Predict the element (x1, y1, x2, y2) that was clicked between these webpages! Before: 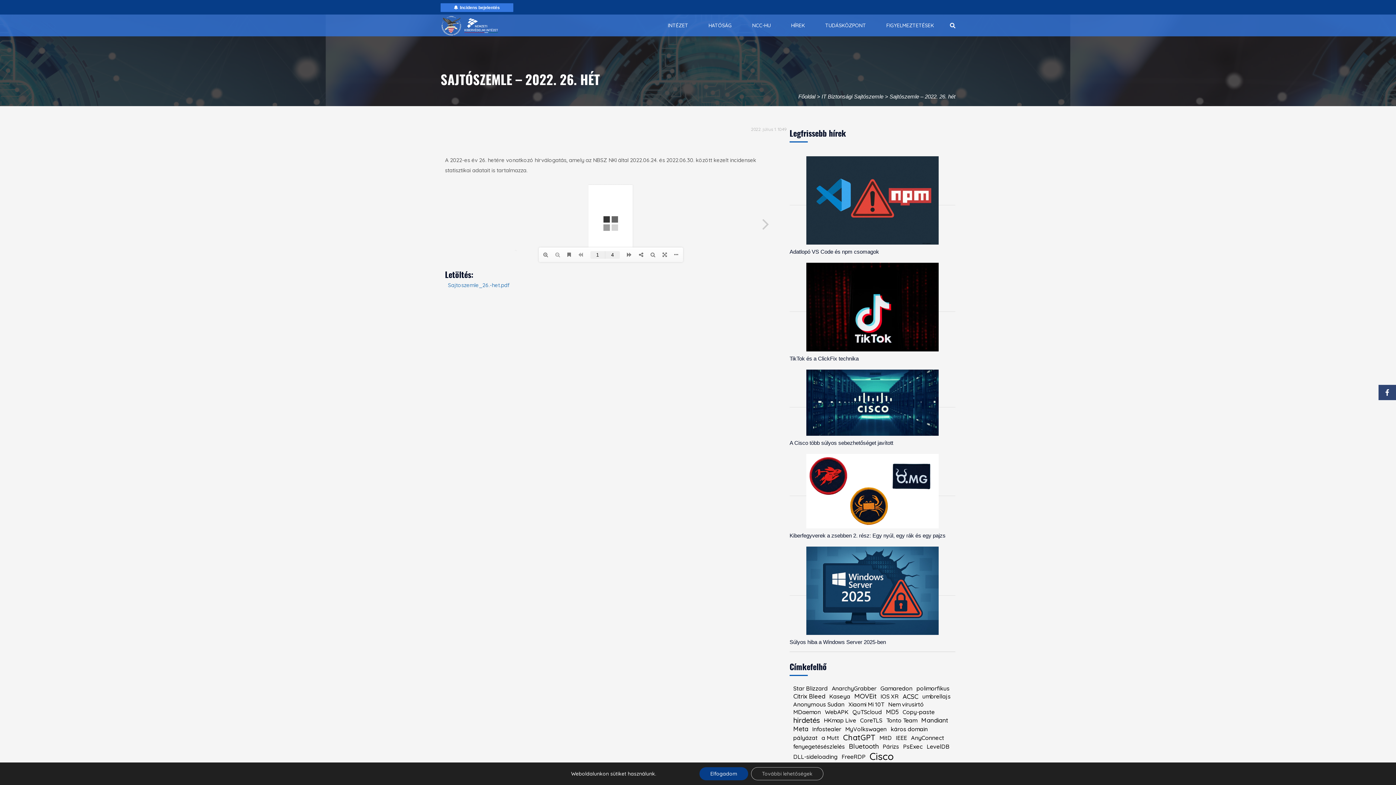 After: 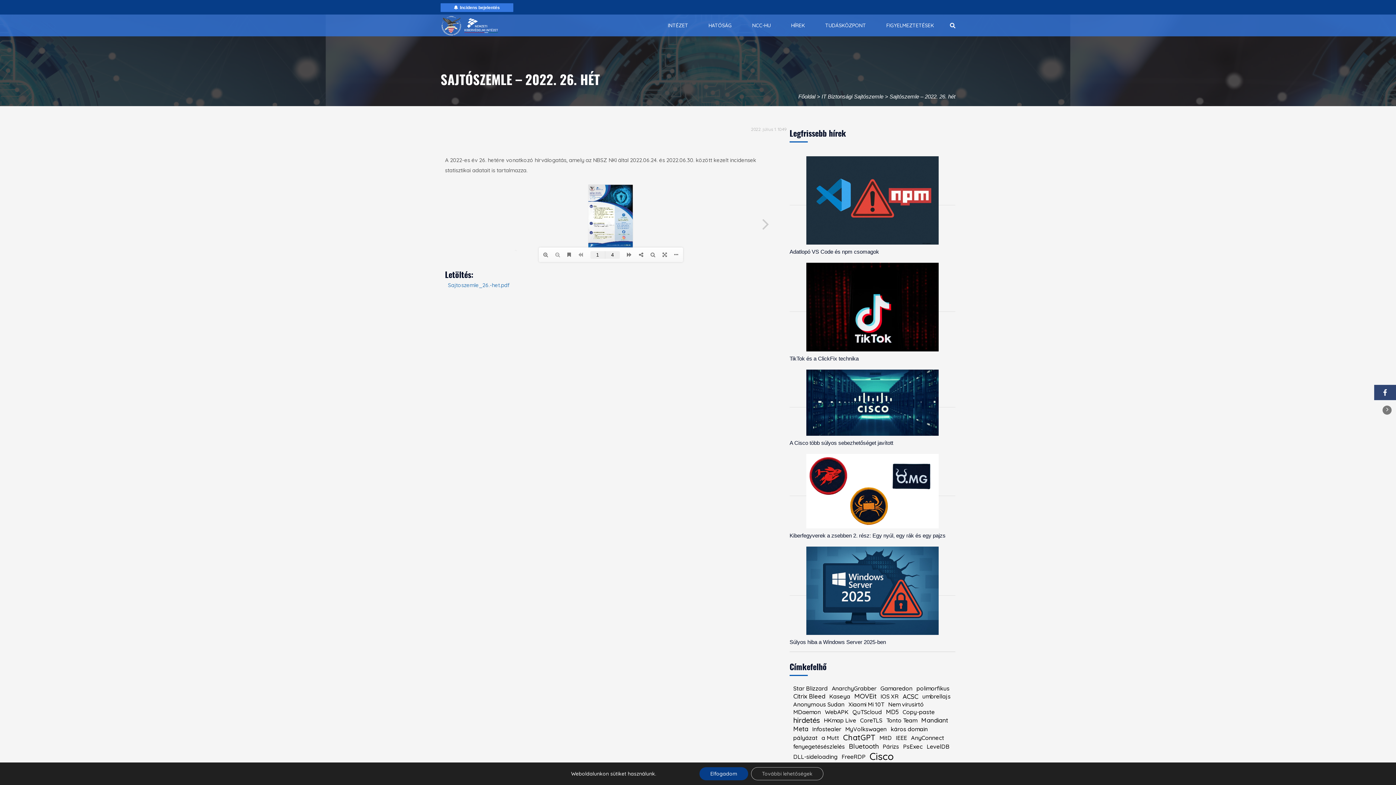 Action: bbox: (1378, 385, 1396, 400)